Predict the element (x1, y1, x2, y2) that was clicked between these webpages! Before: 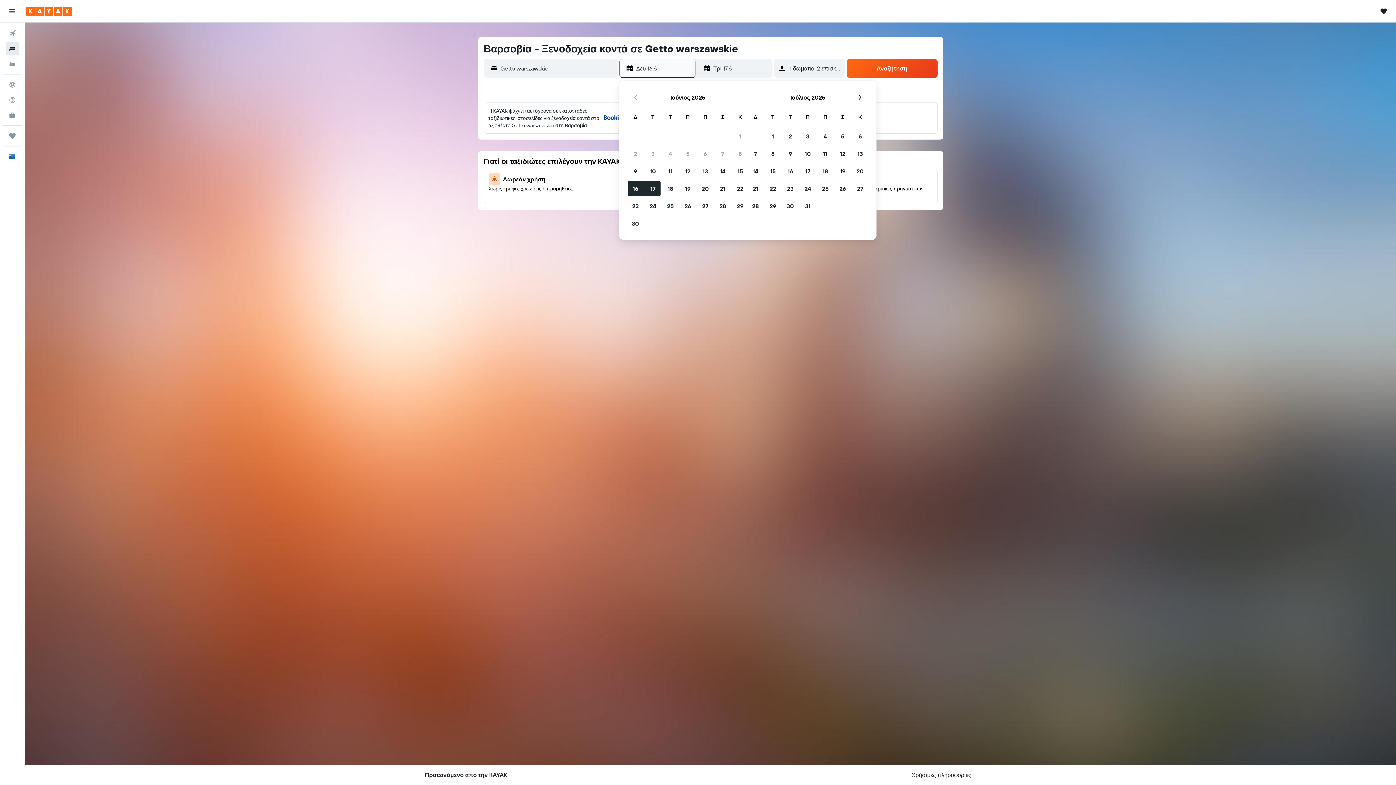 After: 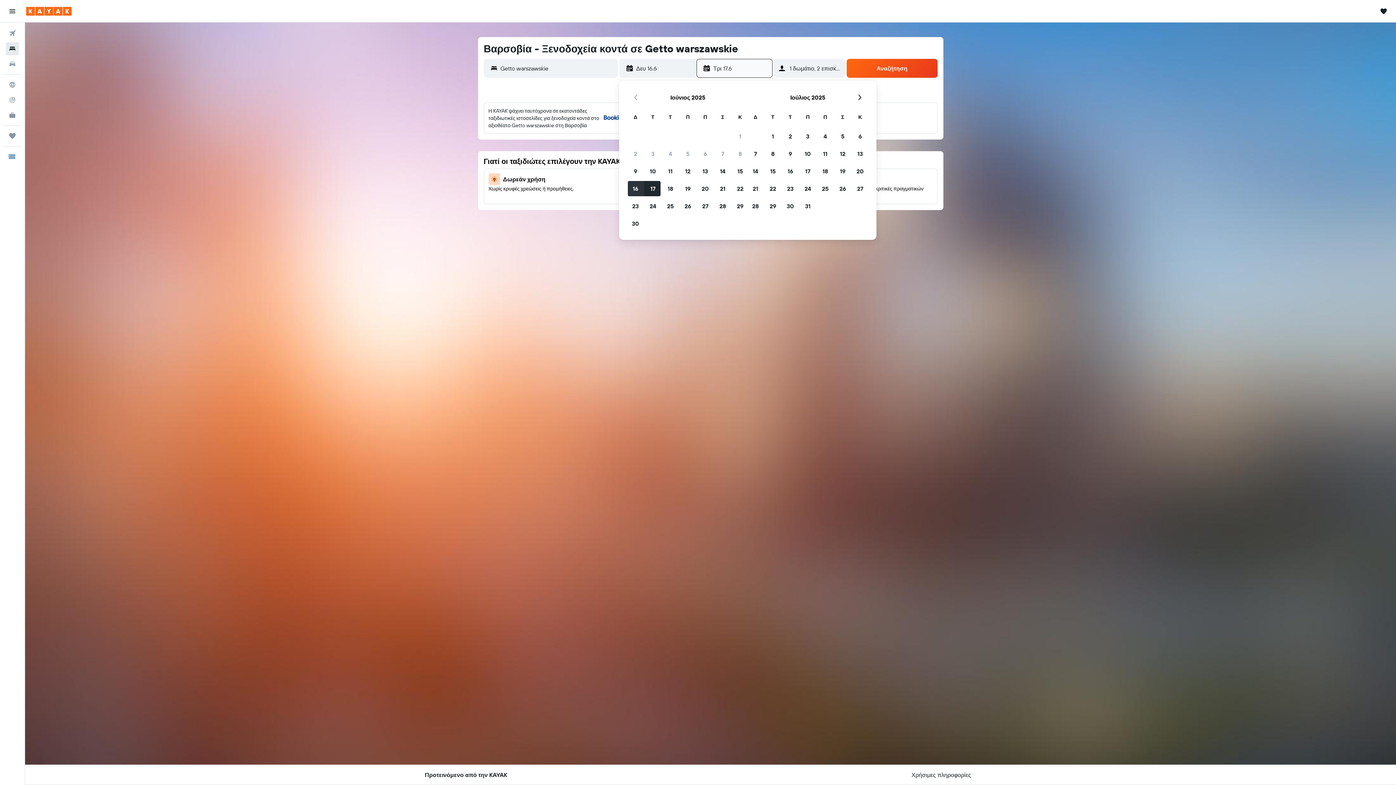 Action: bbox: (626, 180, 644, 197) label: 16 Ιουνίου 2025. Επιλέχθηκε ως ημερομηνία έναρξης.